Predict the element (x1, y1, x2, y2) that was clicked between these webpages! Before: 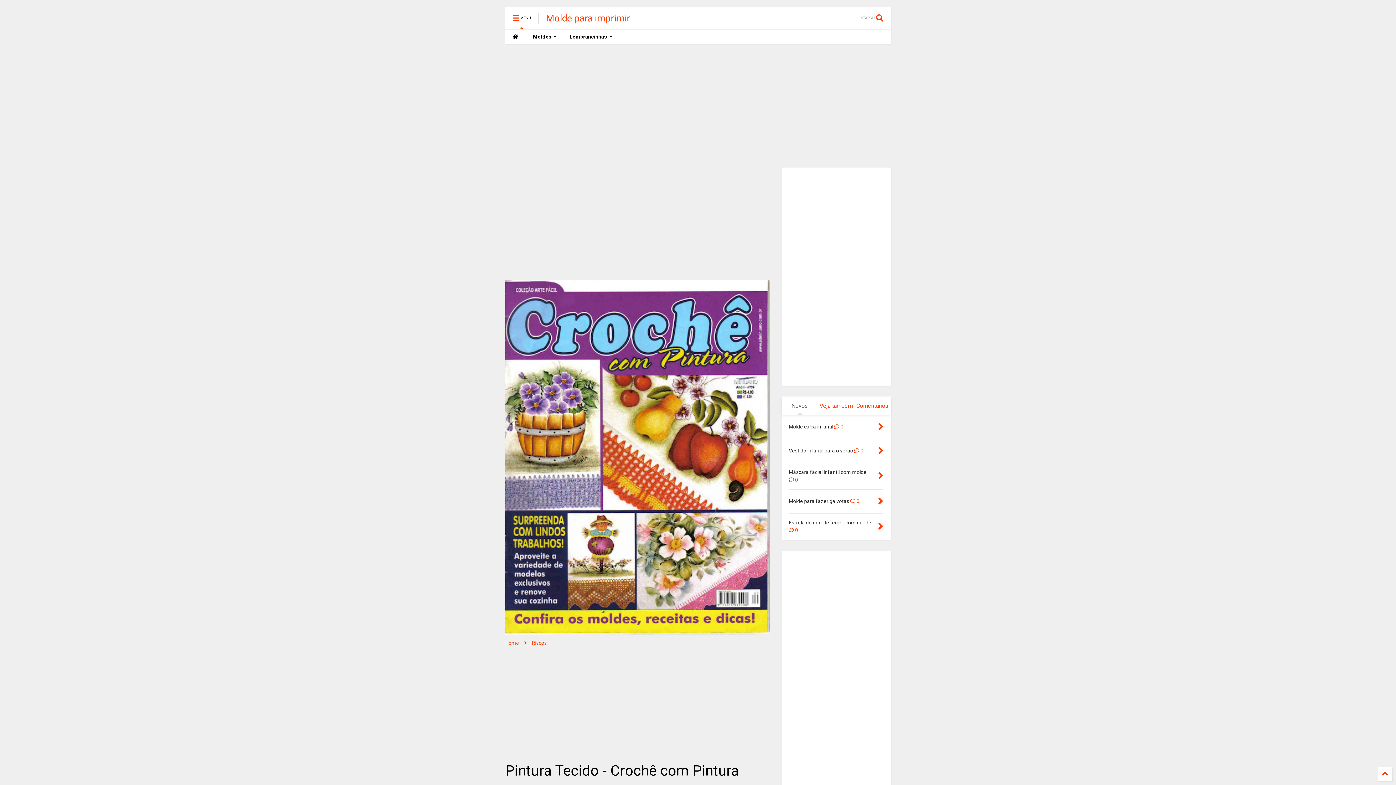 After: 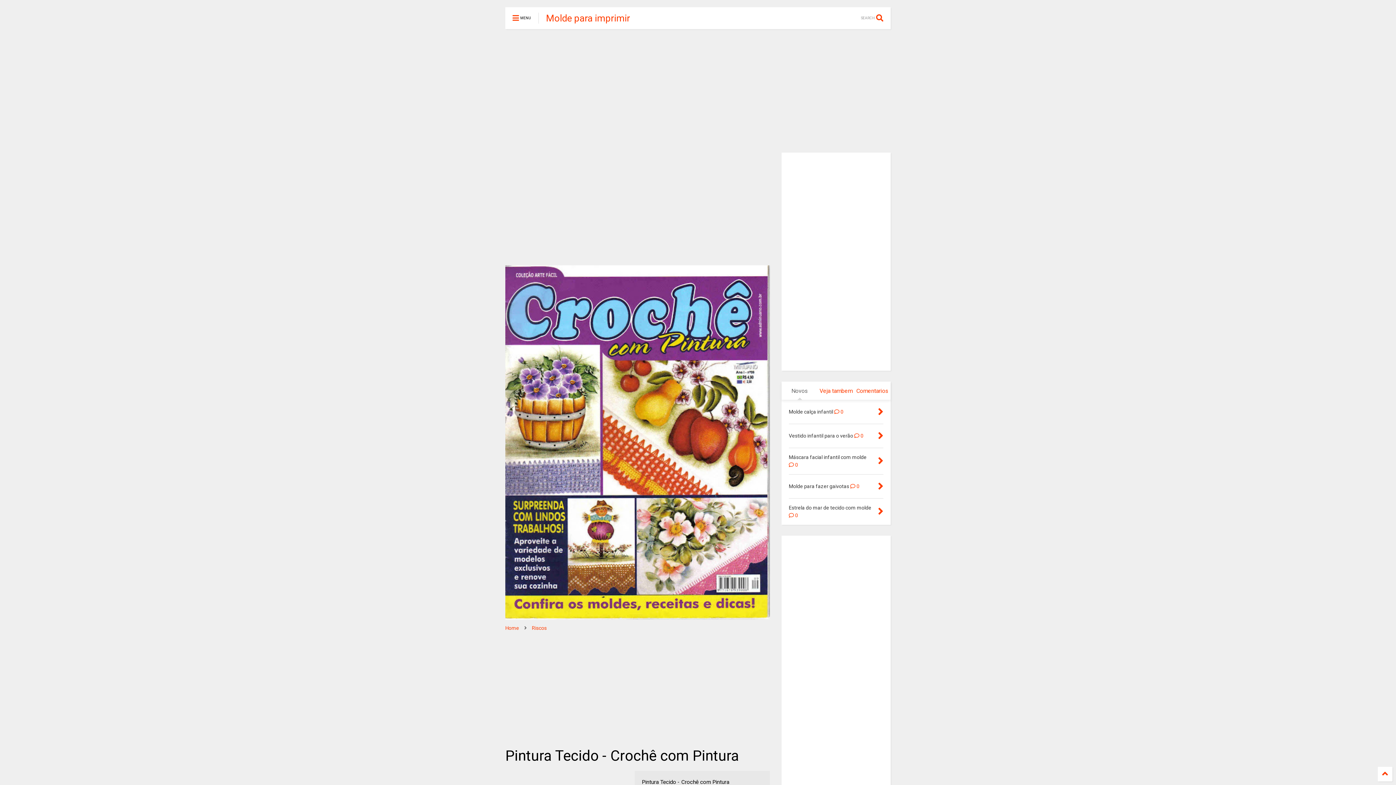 Action: label:  MENU bbox: (505, 7, 538, 29)